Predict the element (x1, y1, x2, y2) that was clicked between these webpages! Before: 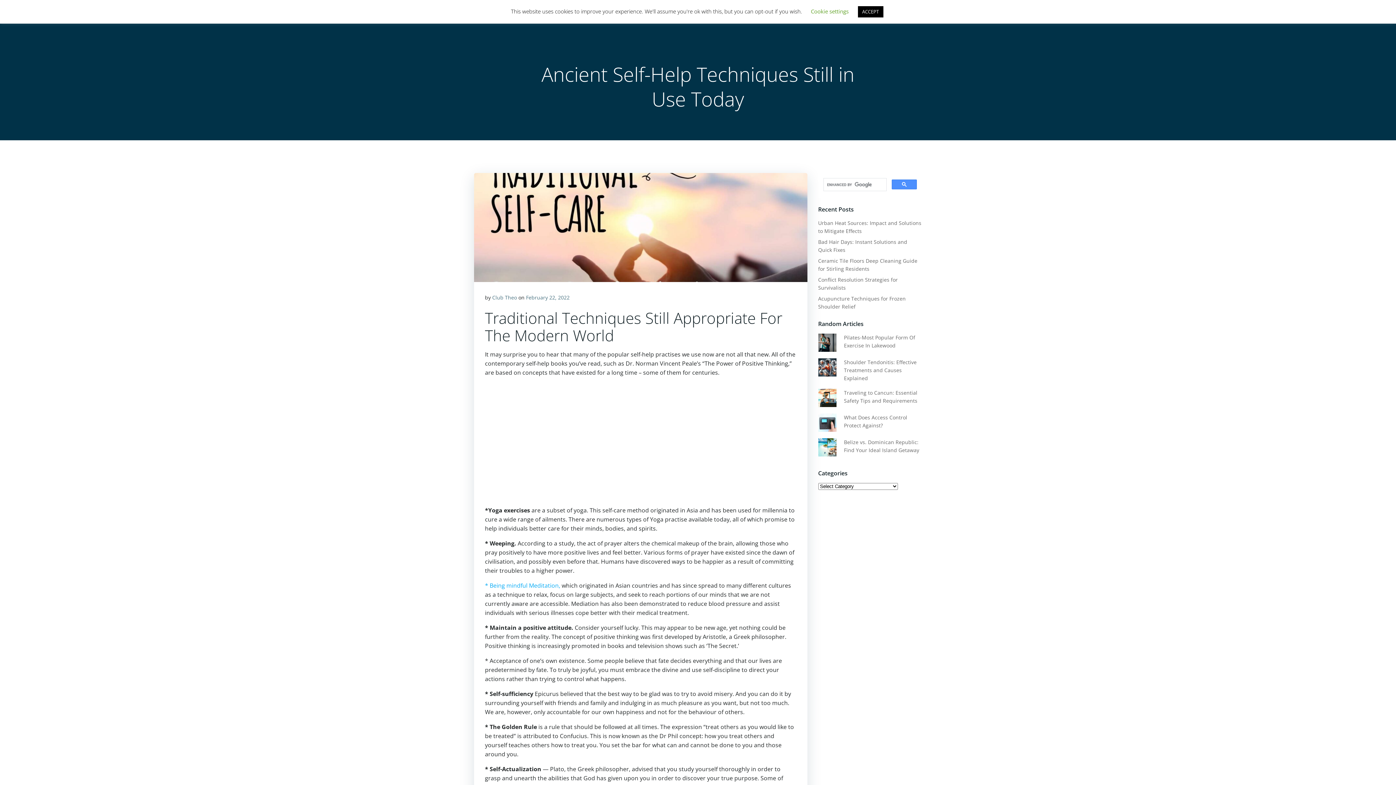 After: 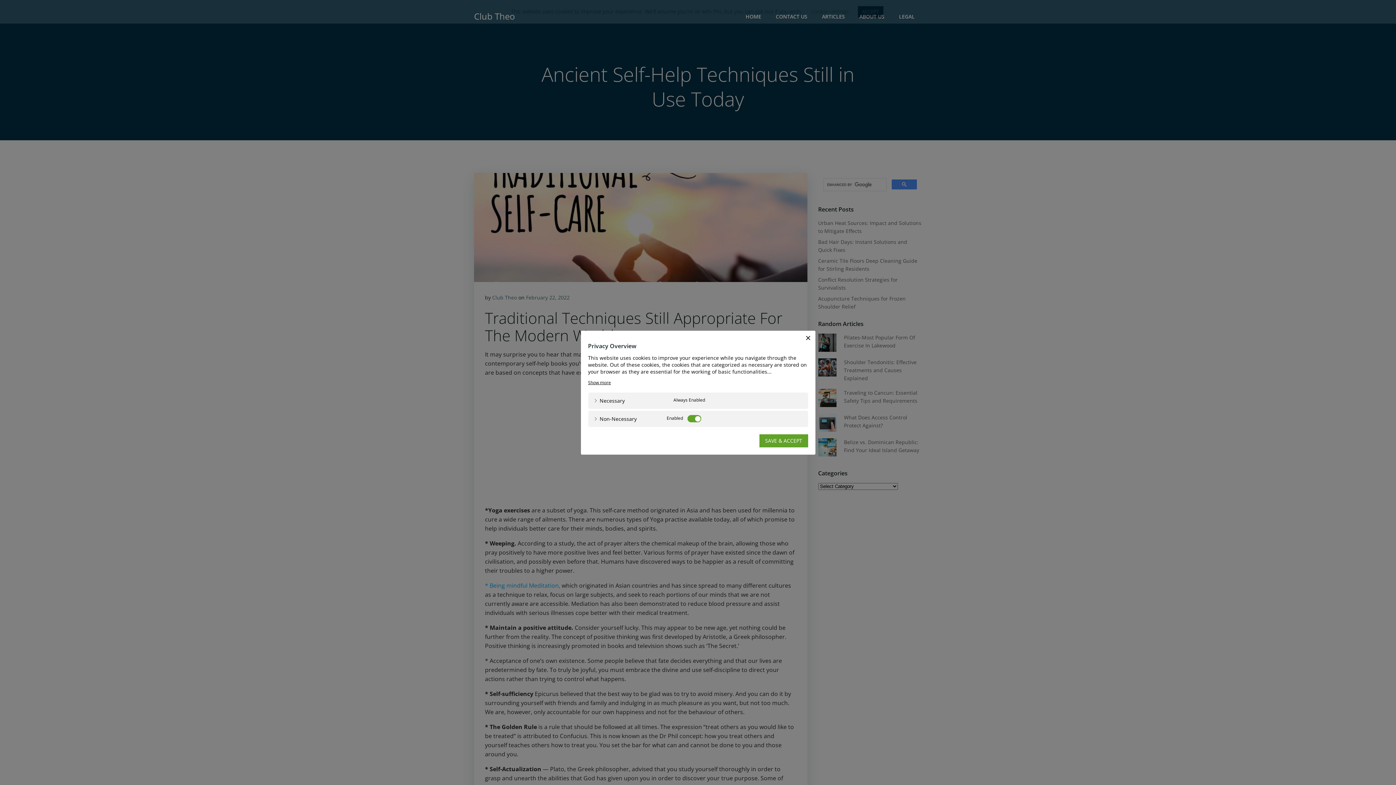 Action: label: Cookie settings bbox: (811, 7, 848, 14)